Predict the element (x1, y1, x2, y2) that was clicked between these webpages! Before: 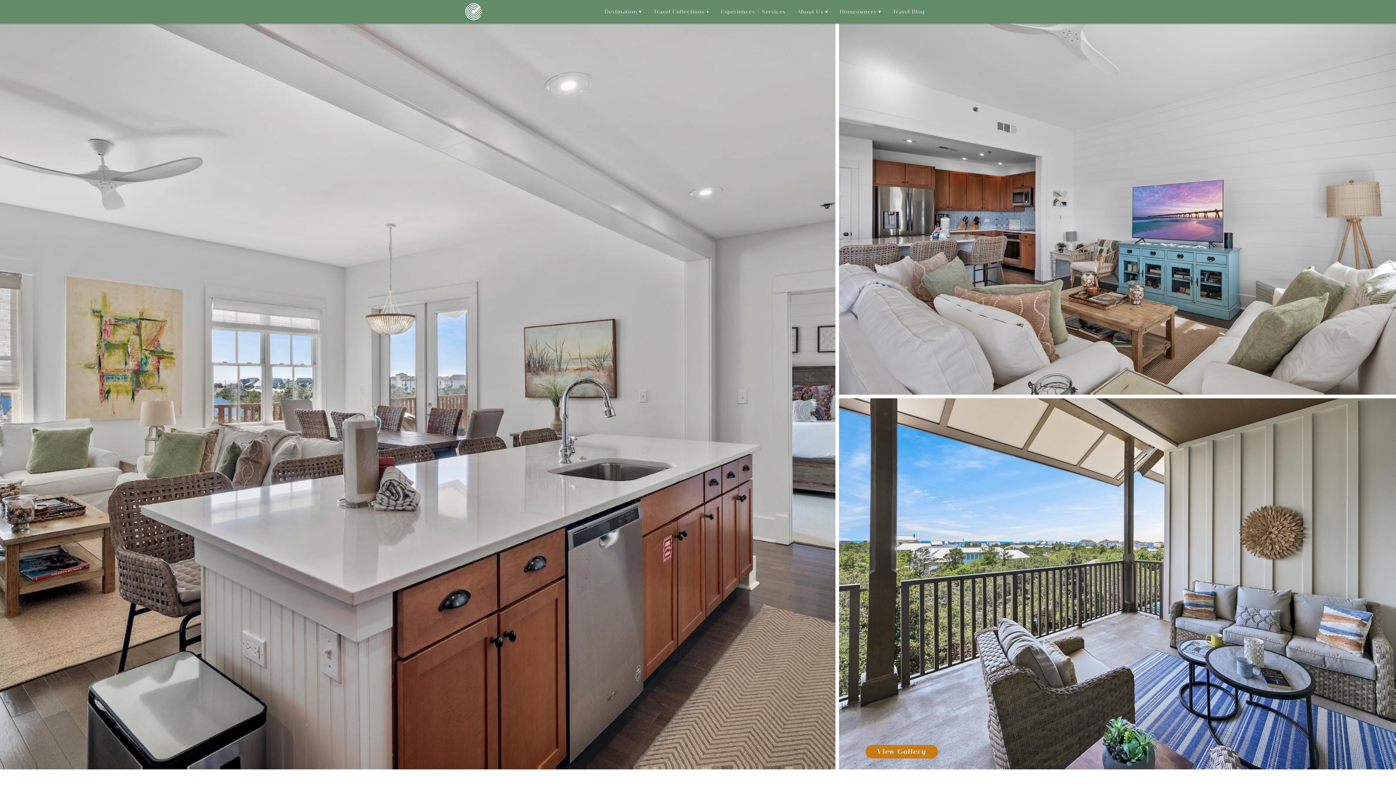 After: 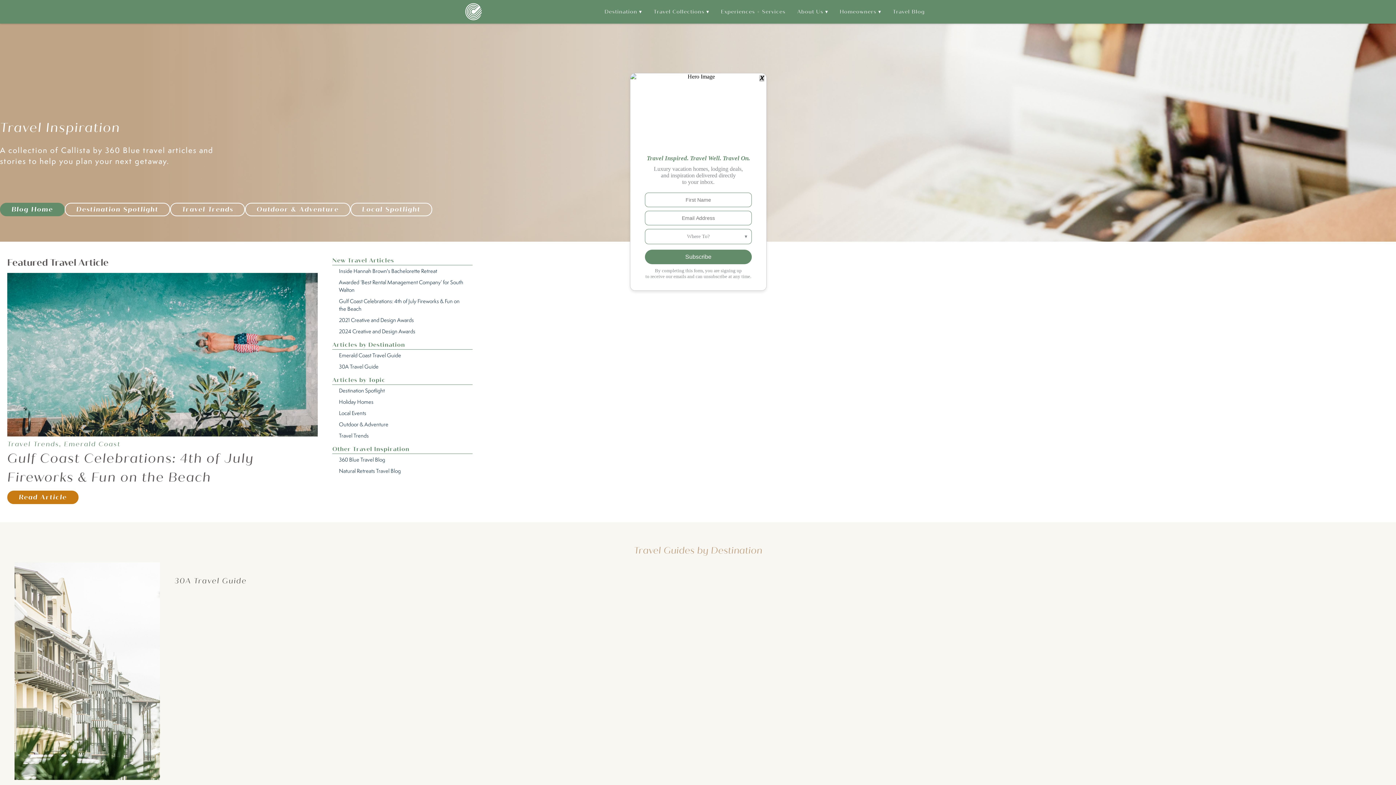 Action: bbox: (887, 0, 930, 23) label: Travel Blog